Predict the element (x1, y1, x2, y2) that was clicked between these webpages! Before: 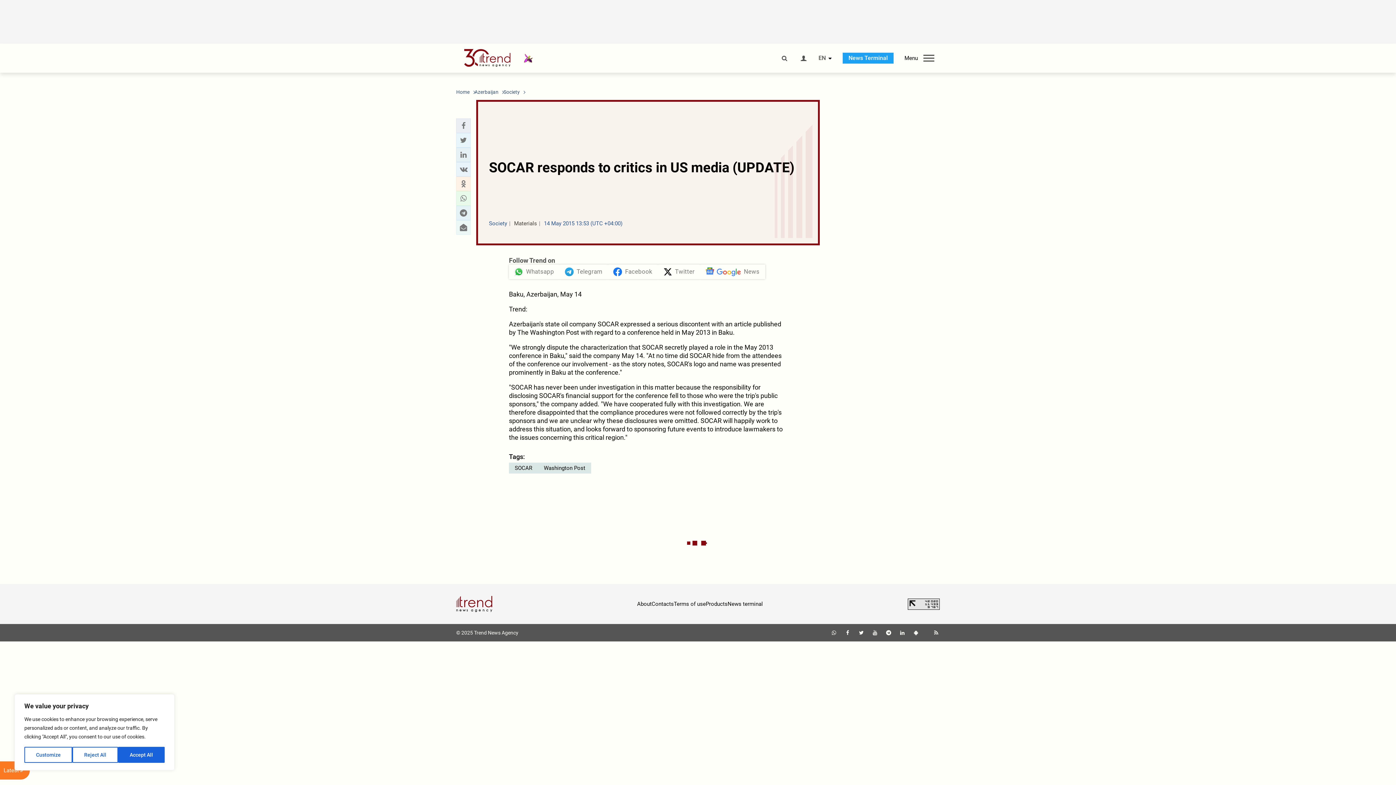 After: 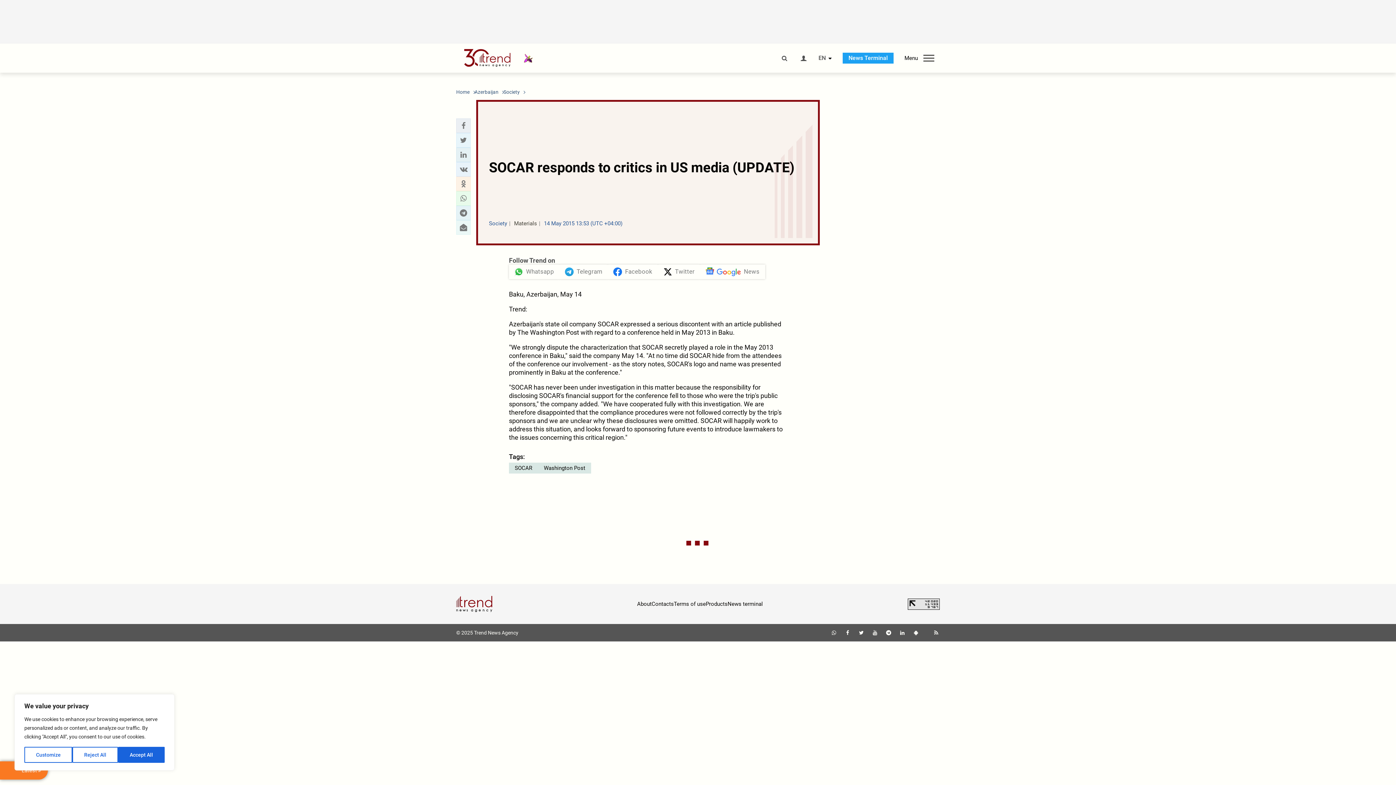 Action: bbox: (912, 630, 919, 636)